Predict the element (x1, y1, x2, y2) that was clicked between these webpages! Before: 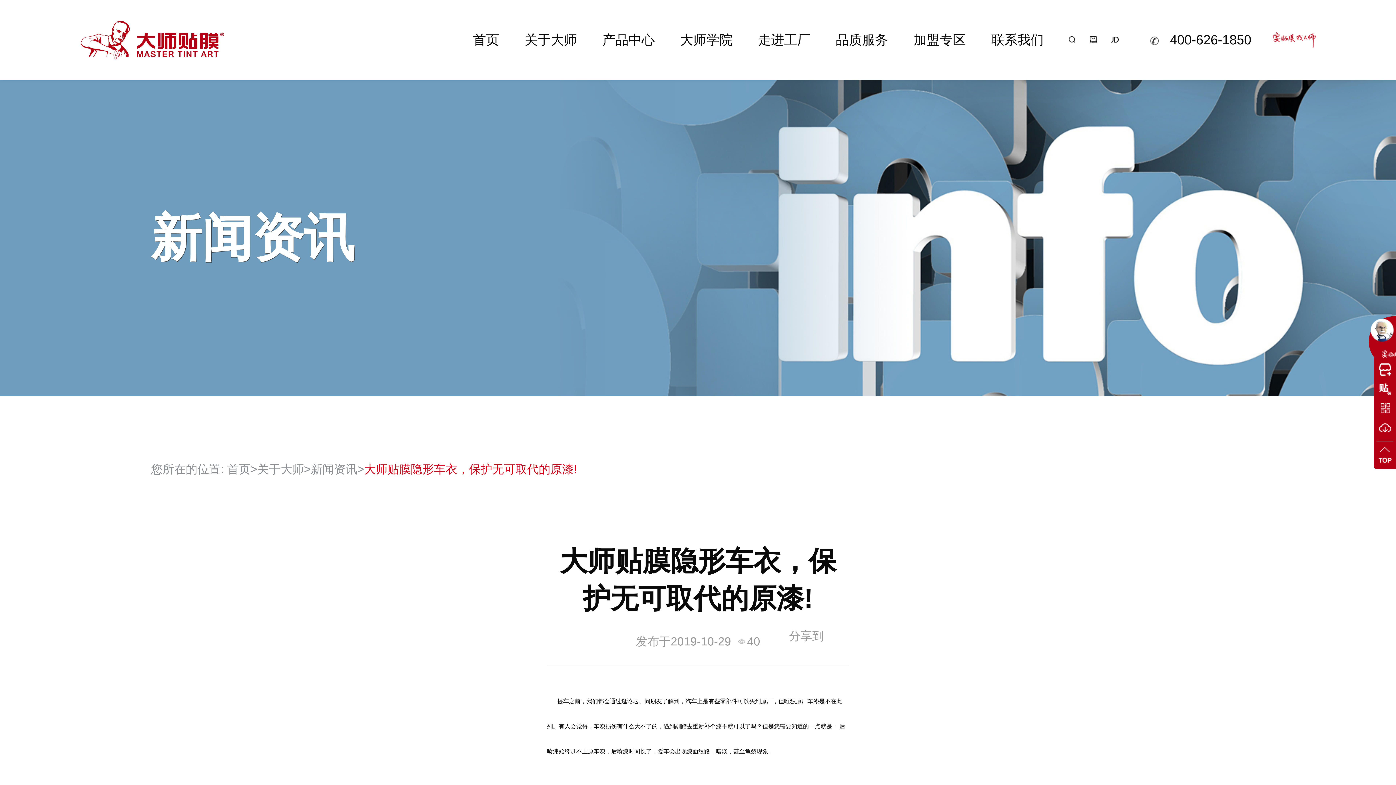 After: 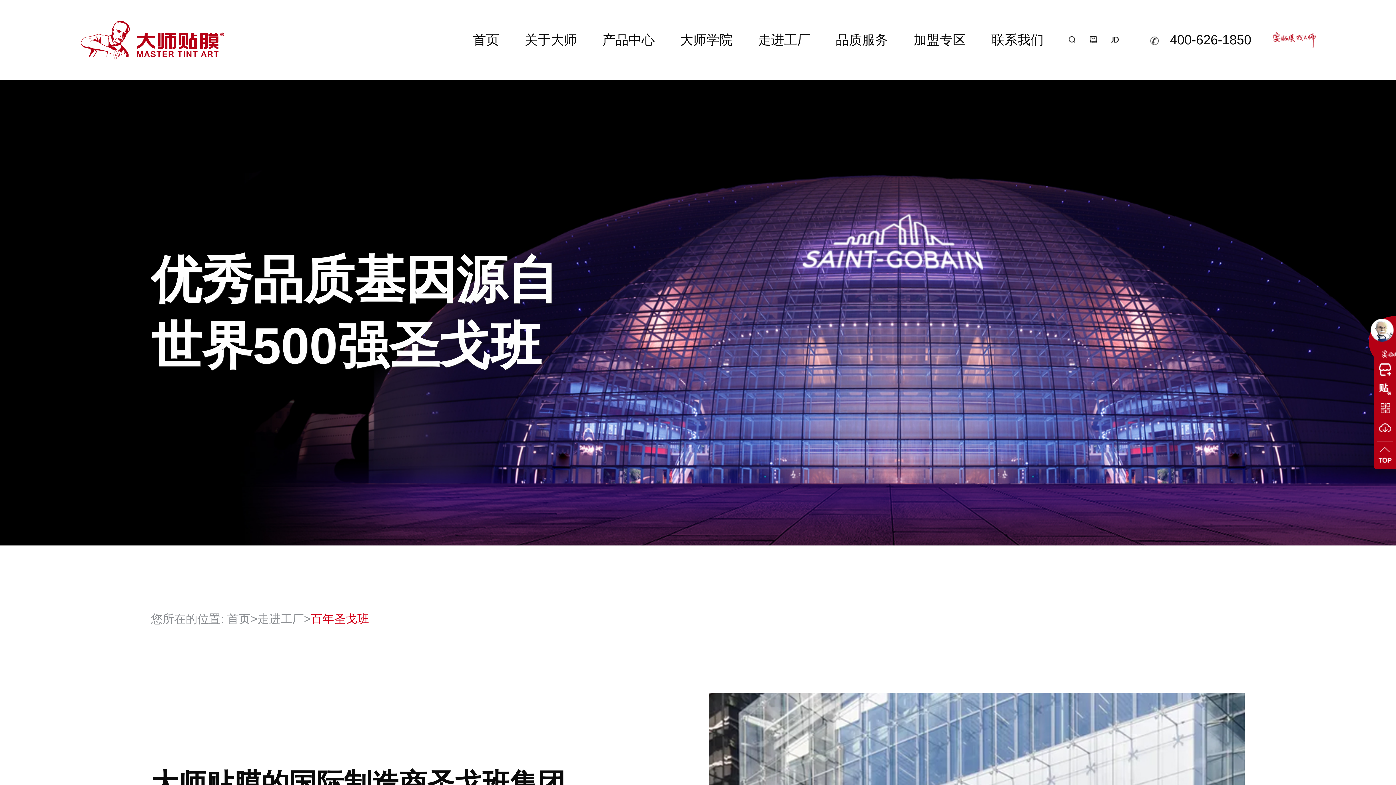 Action: label: 走进工厂 bbox: (758, 32, 810, 47)